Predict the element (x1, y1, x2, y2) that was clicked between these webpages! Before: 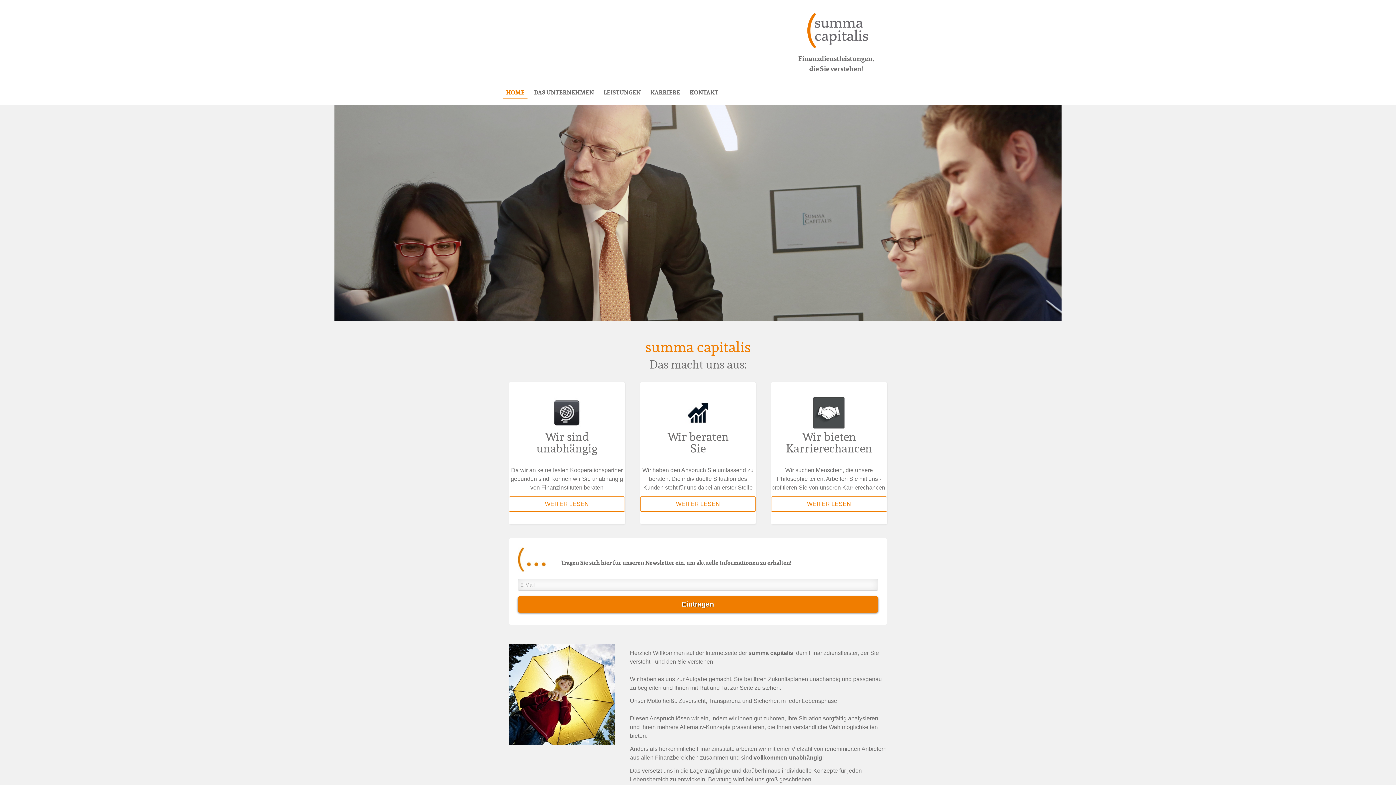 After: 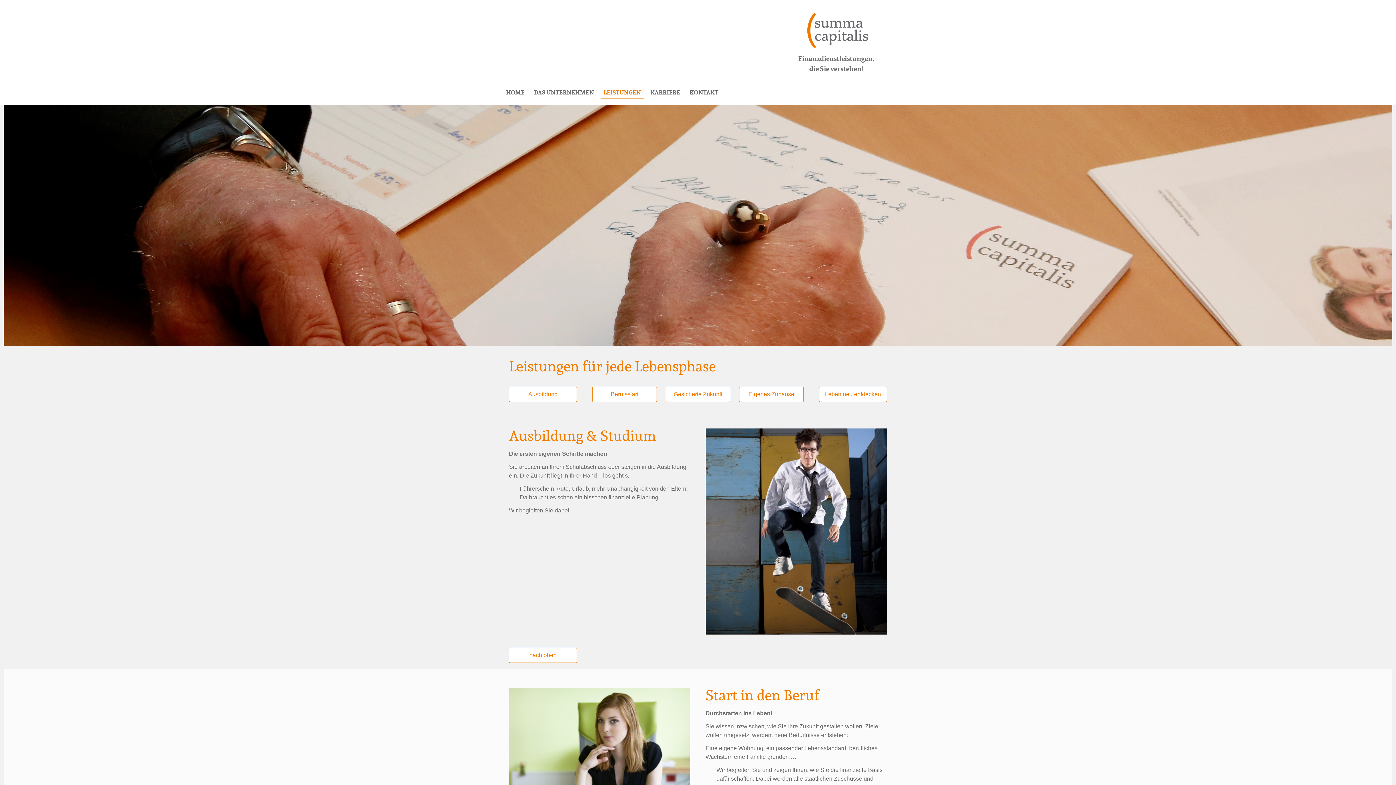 Action: bbox: (640, 496, 756, 512) label: WEITER LESEN